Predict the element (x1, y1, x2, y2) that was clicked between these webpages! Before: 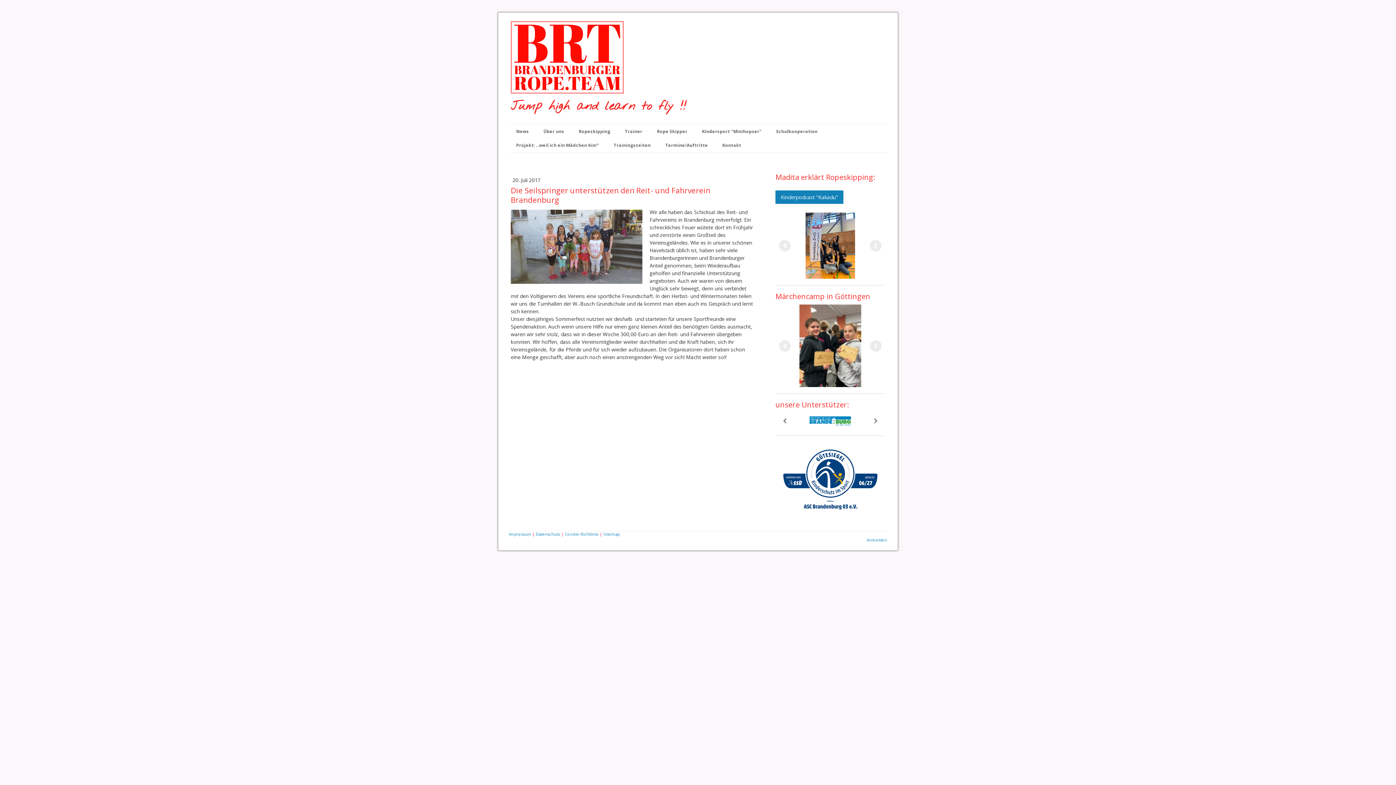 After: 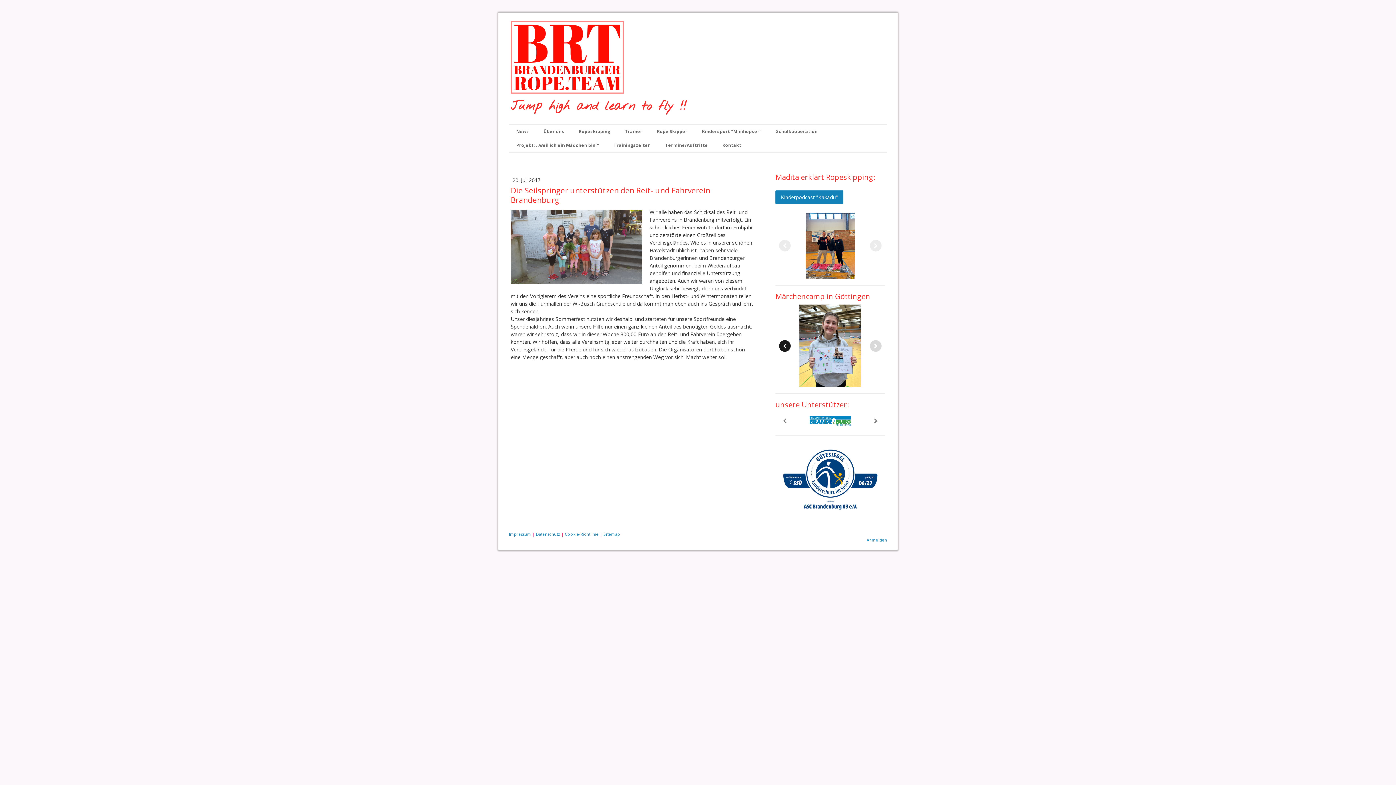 Action: bbox: (779, 340, 790, 351)